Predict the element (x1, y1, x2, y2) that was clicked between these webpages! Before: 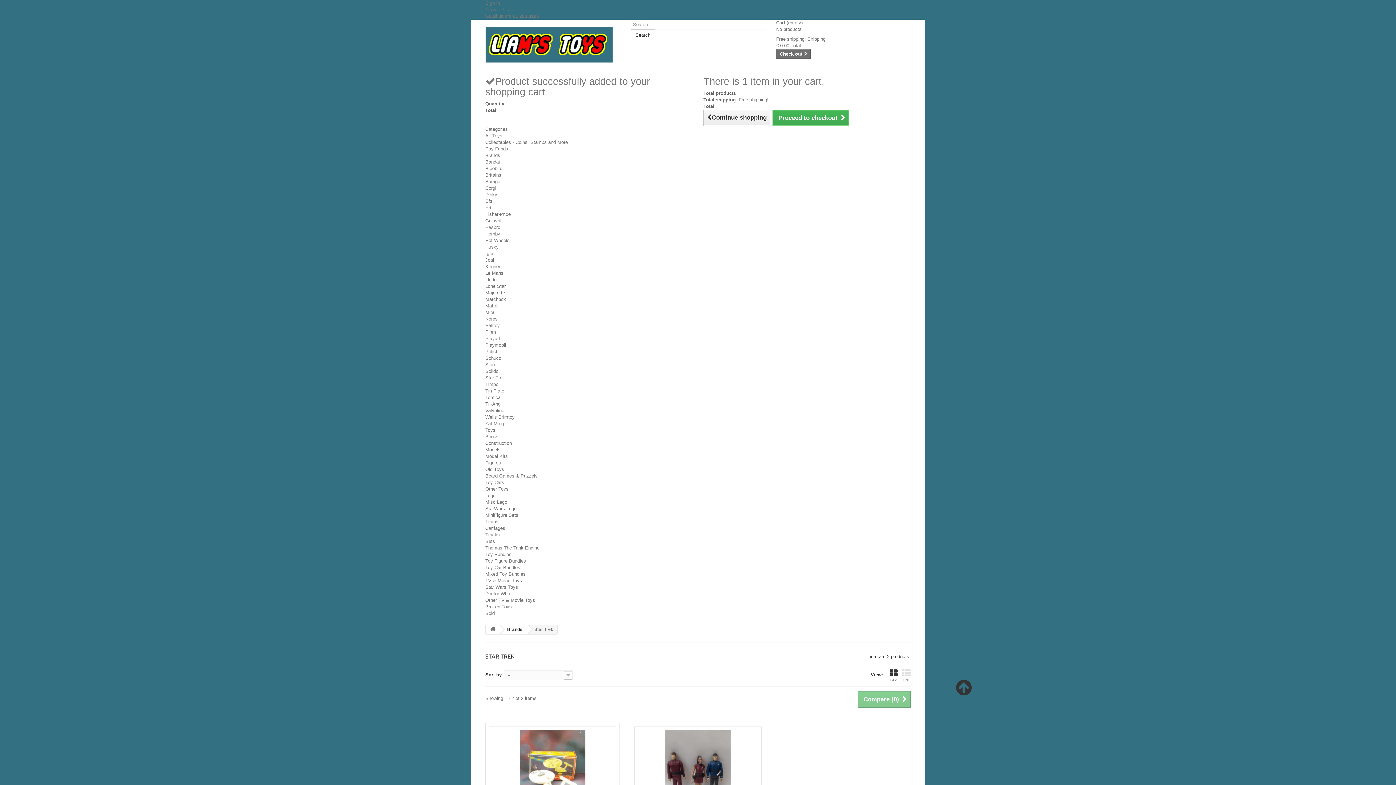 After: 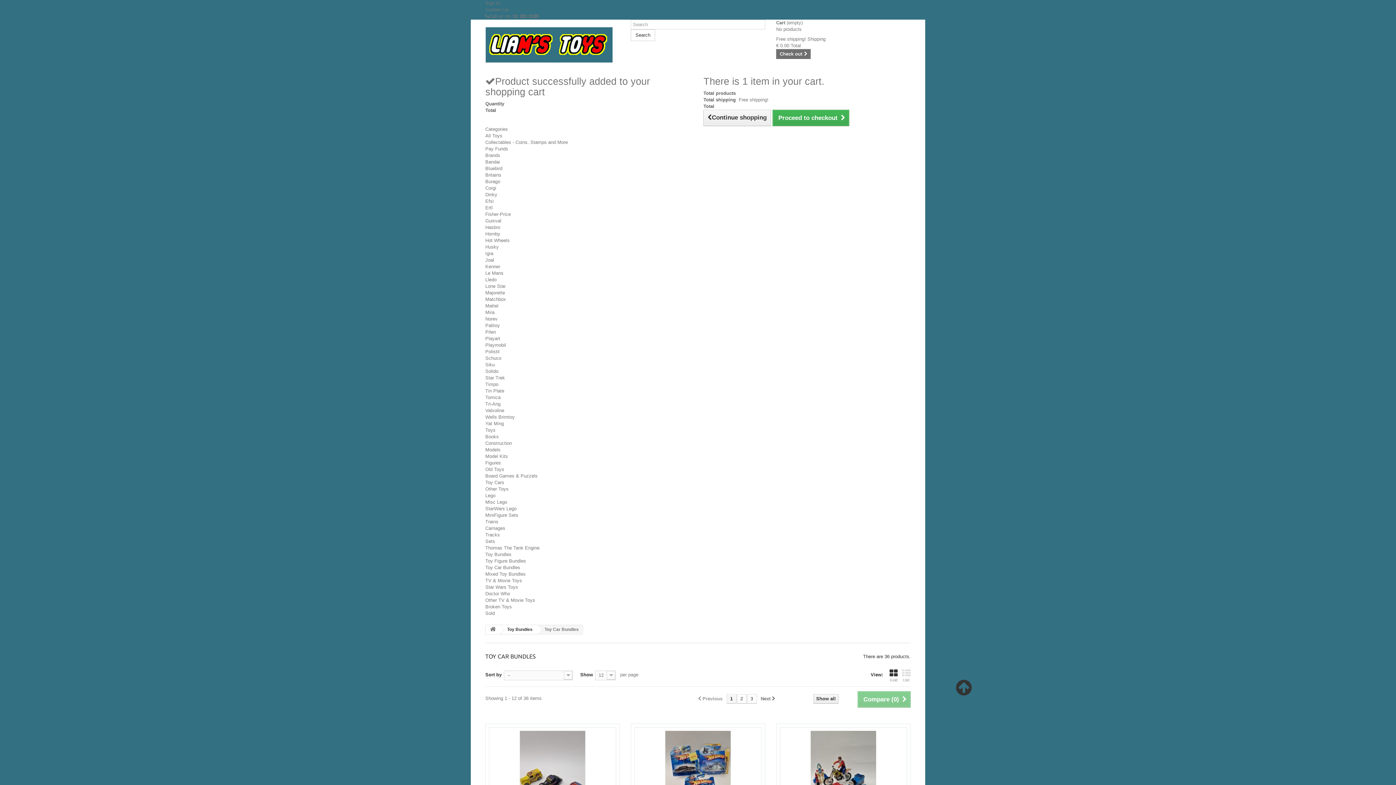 Action: label: Toy Car Bundles bbox: (485, 565, 520, 570)